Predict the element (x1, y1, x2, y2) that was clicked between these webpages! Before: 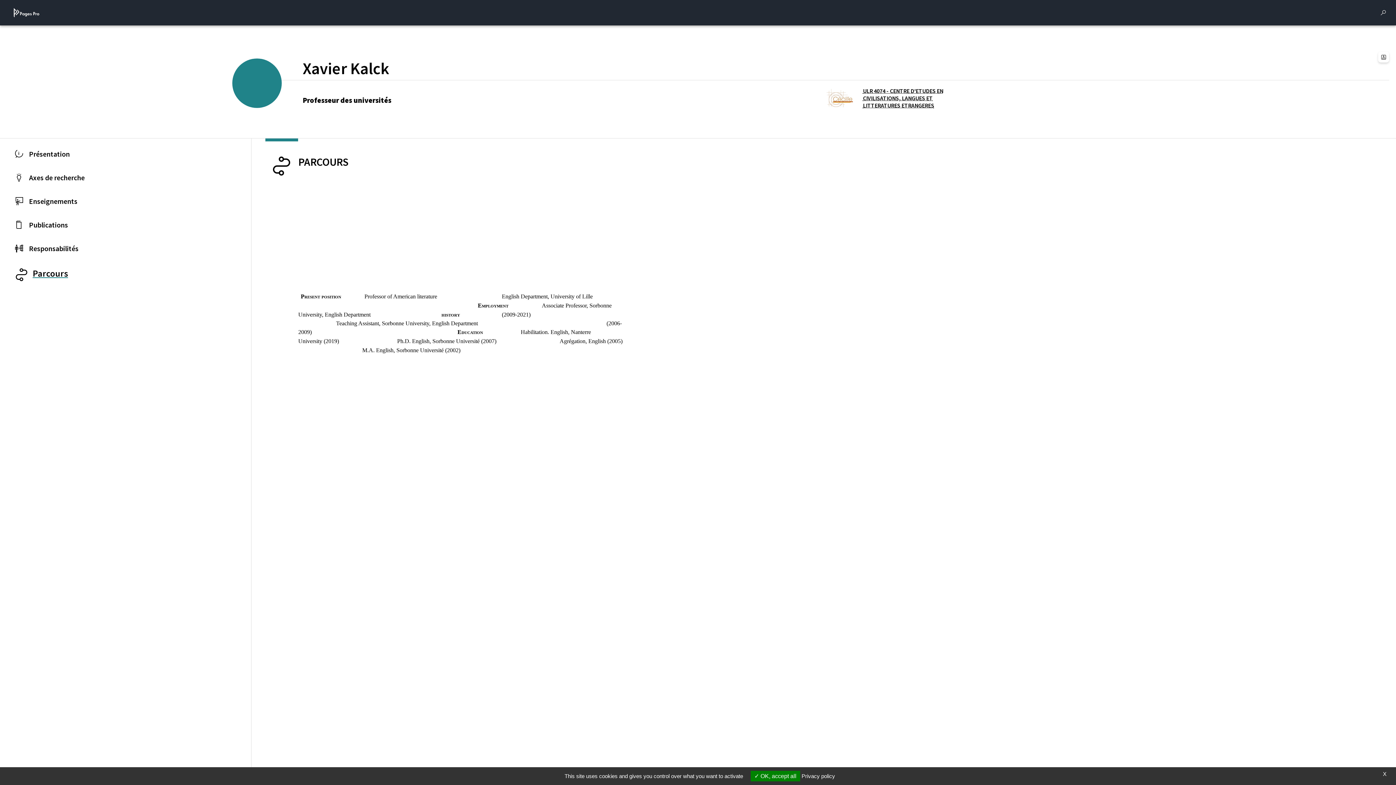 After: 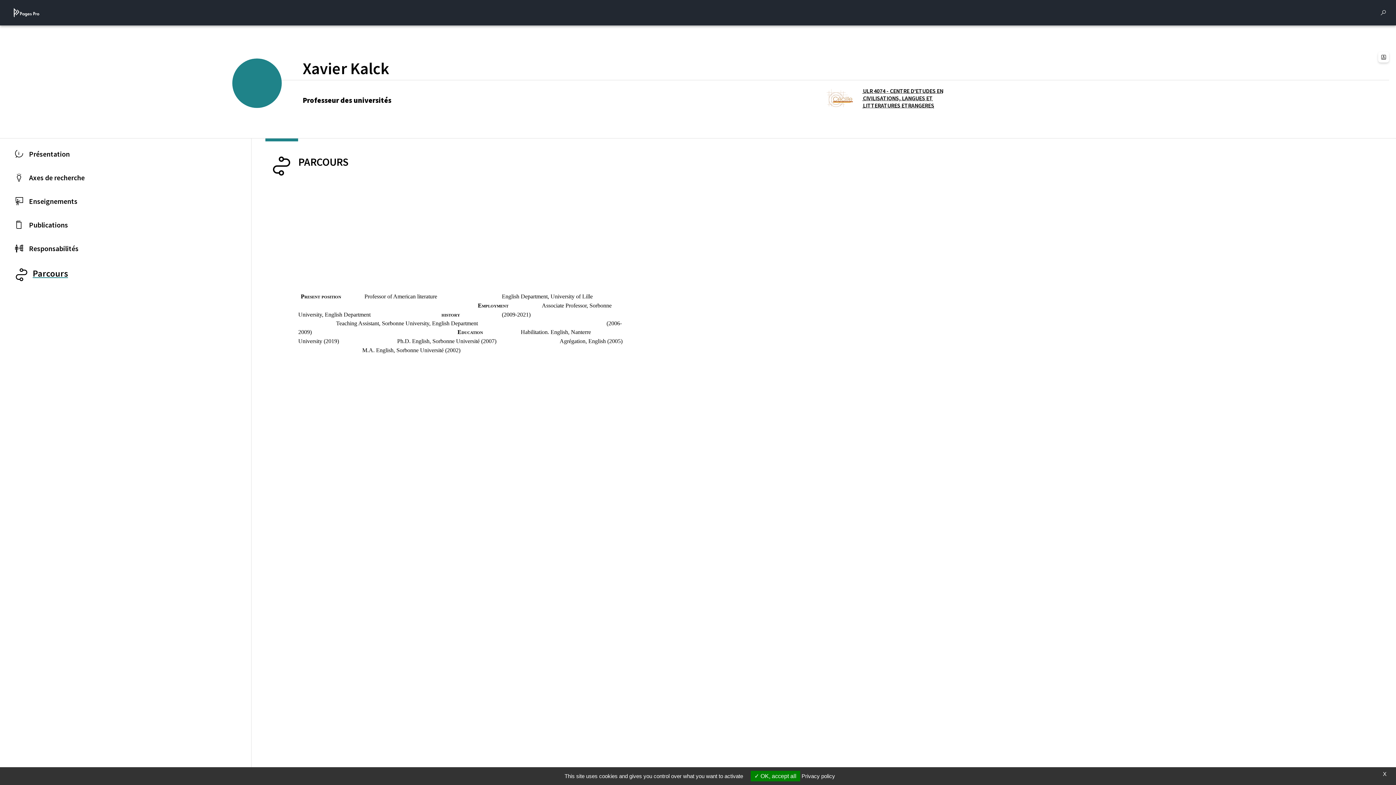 Action: label: Parcours bbox: (0, 260, 251, 289)